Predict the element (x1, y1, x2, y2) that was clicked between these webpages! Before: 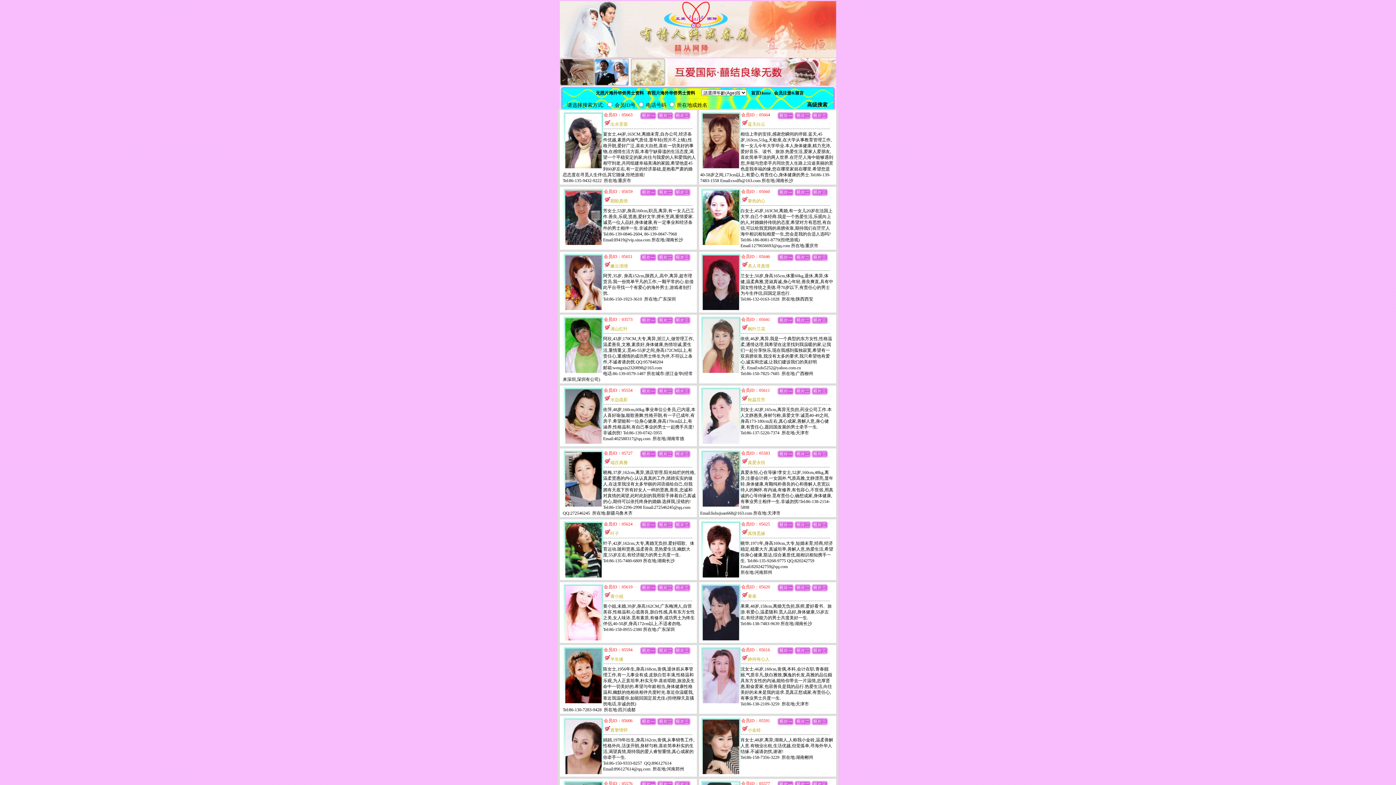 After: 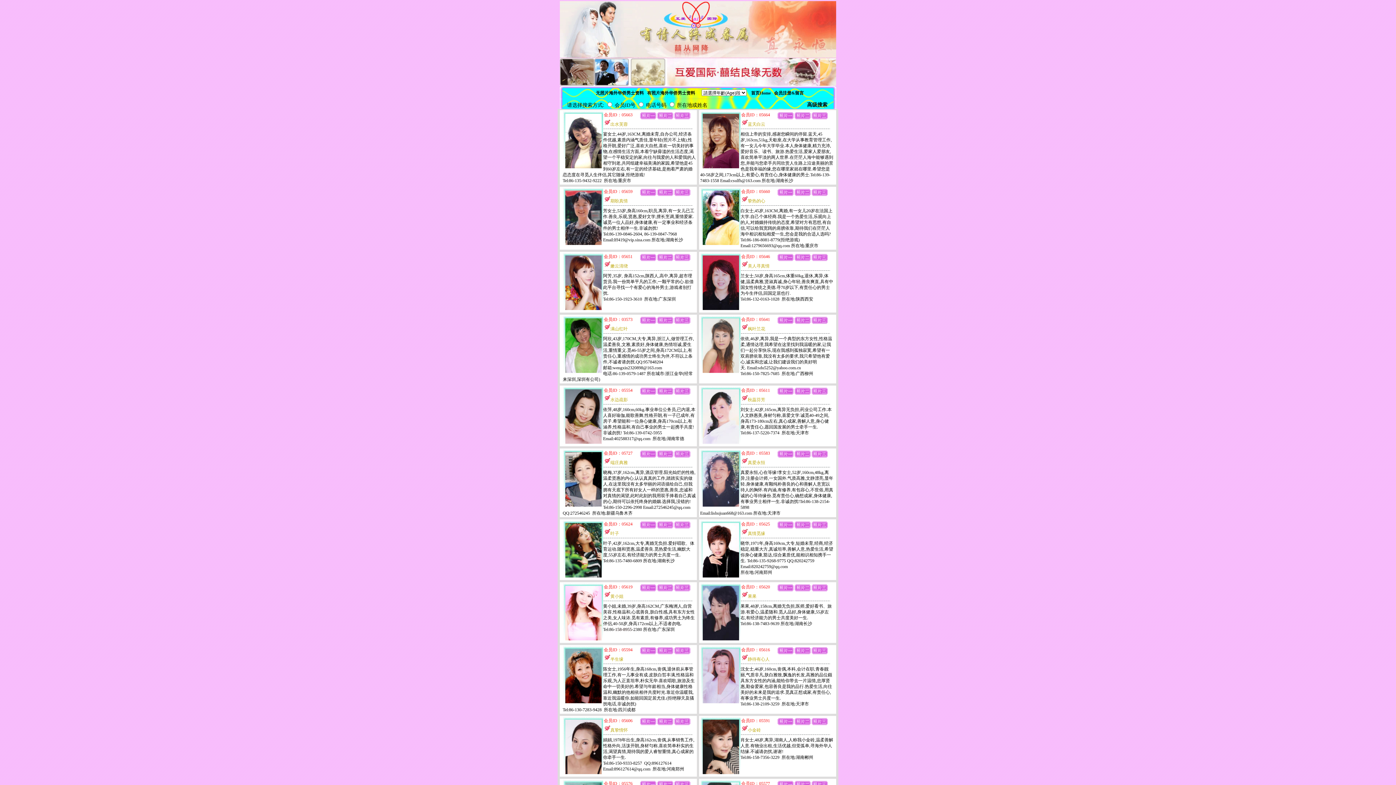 Action: bbox: (812, 650, 828, 655)